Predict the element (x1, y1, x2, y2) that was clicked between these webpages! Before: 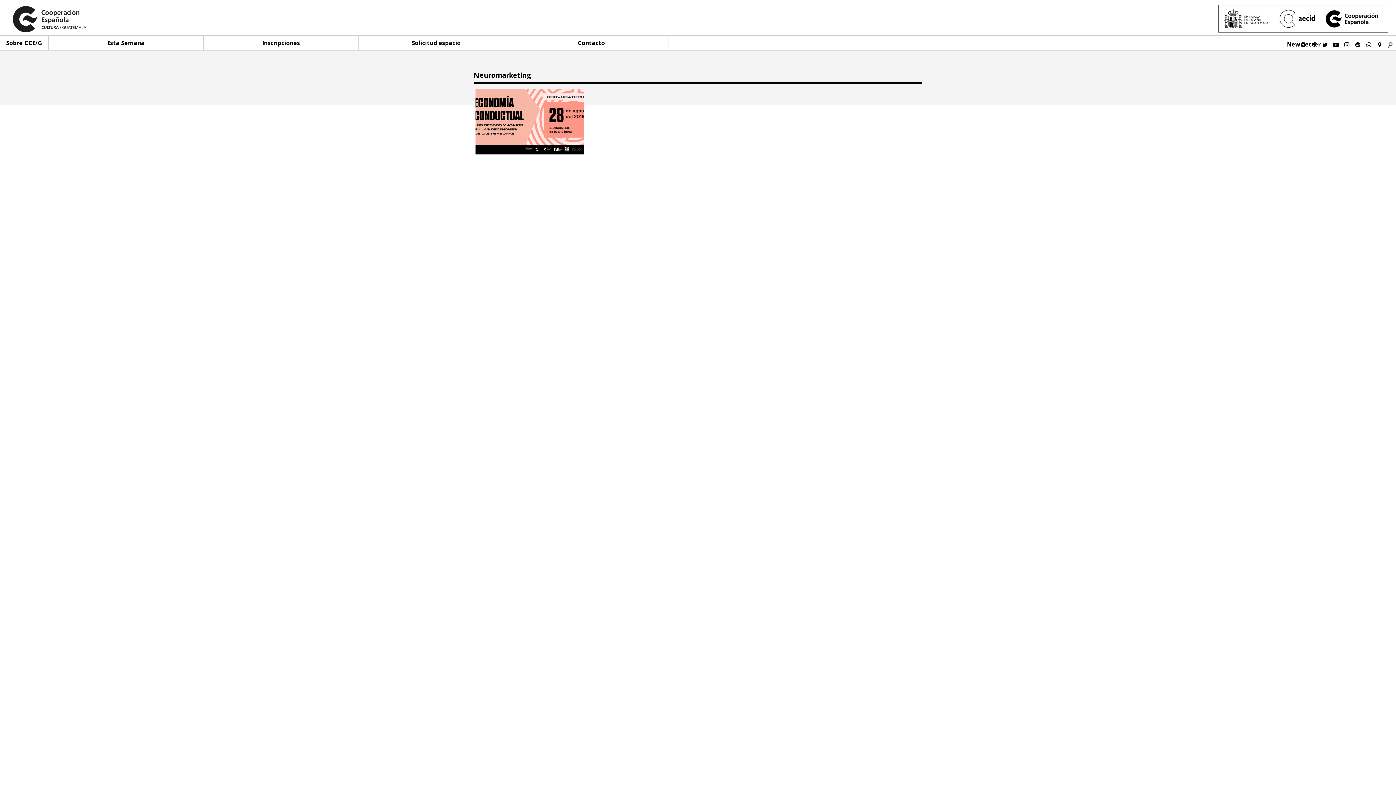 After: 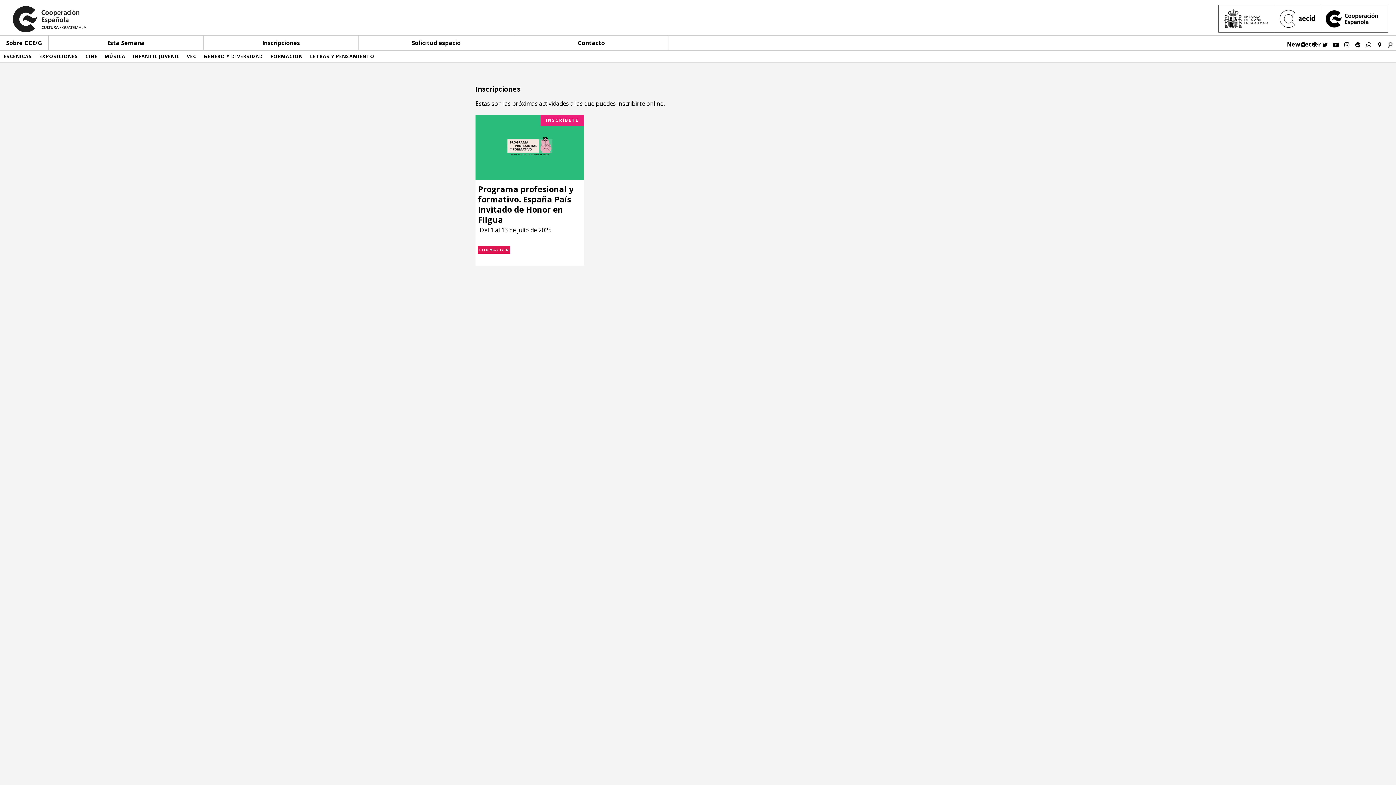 Action: bbox: (262, 38, 300, 46) label: Inscripciones